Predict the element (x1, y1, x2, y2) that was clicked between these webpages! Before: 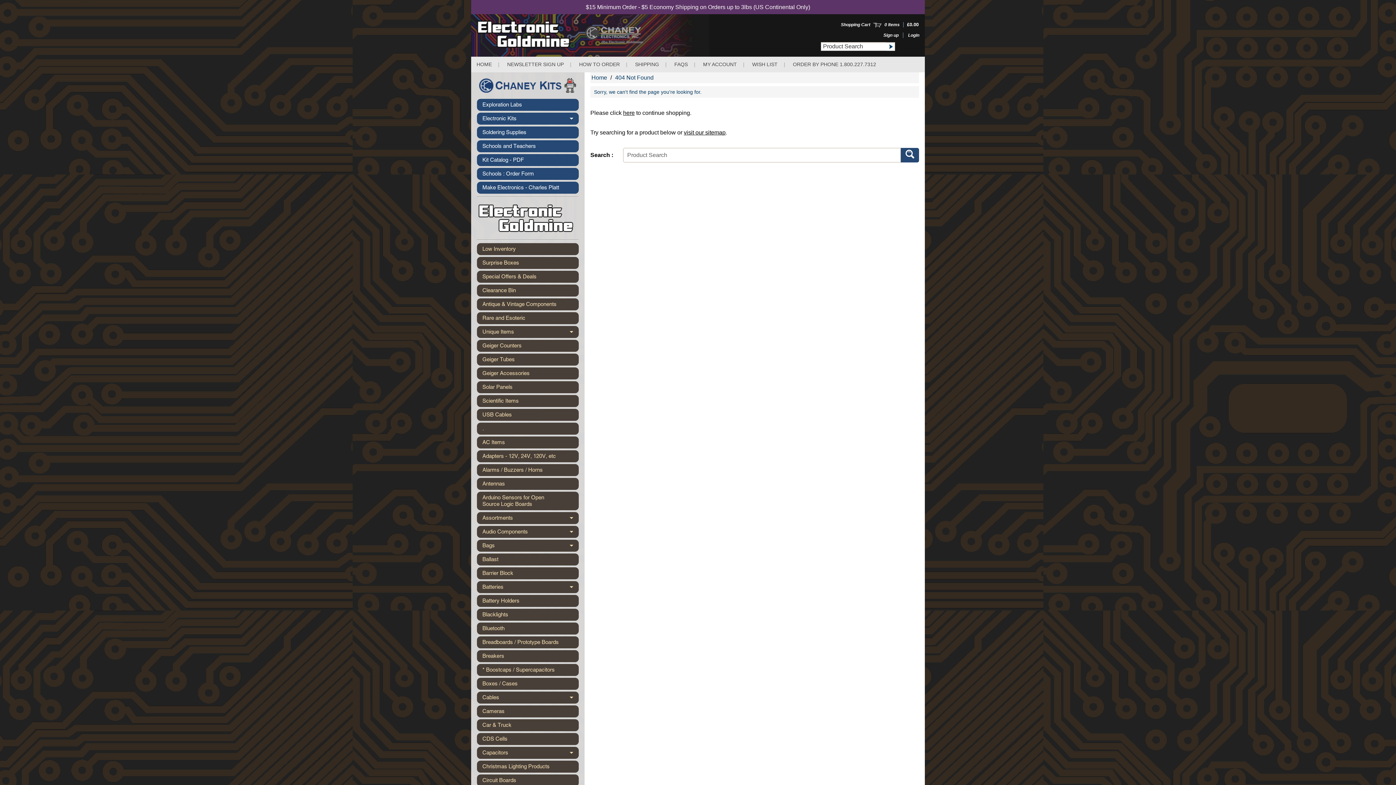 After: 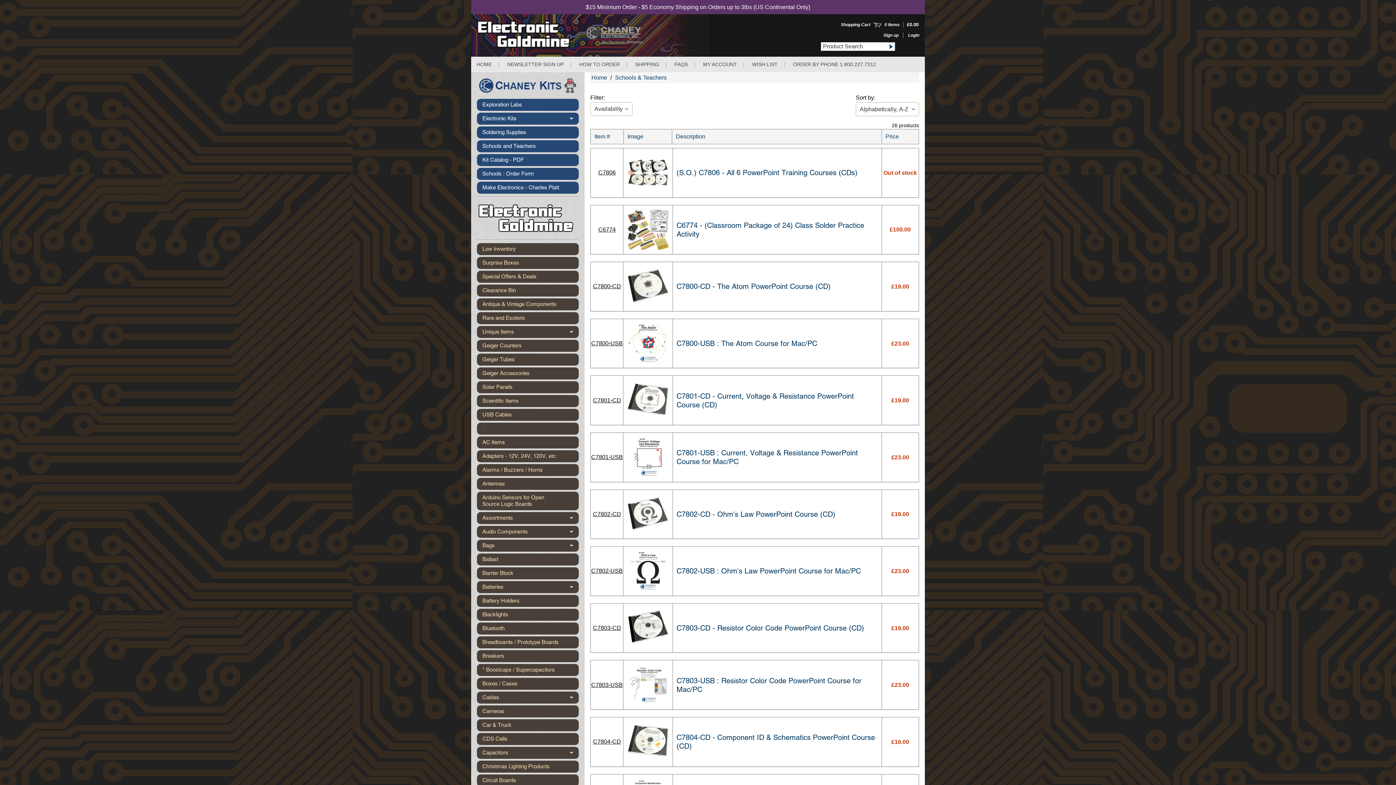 Action: bbox: (477, 140, 578, 152) label: Schools and Teachers